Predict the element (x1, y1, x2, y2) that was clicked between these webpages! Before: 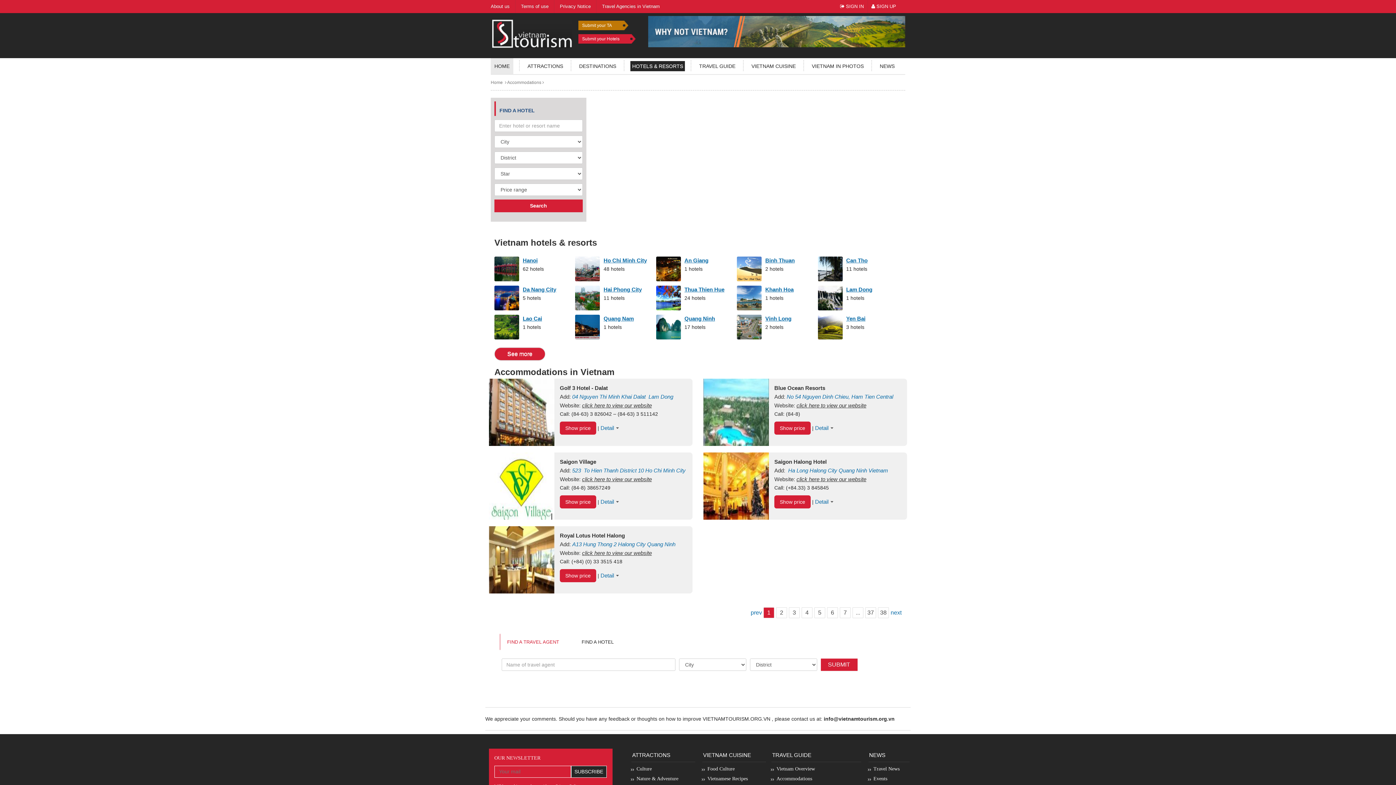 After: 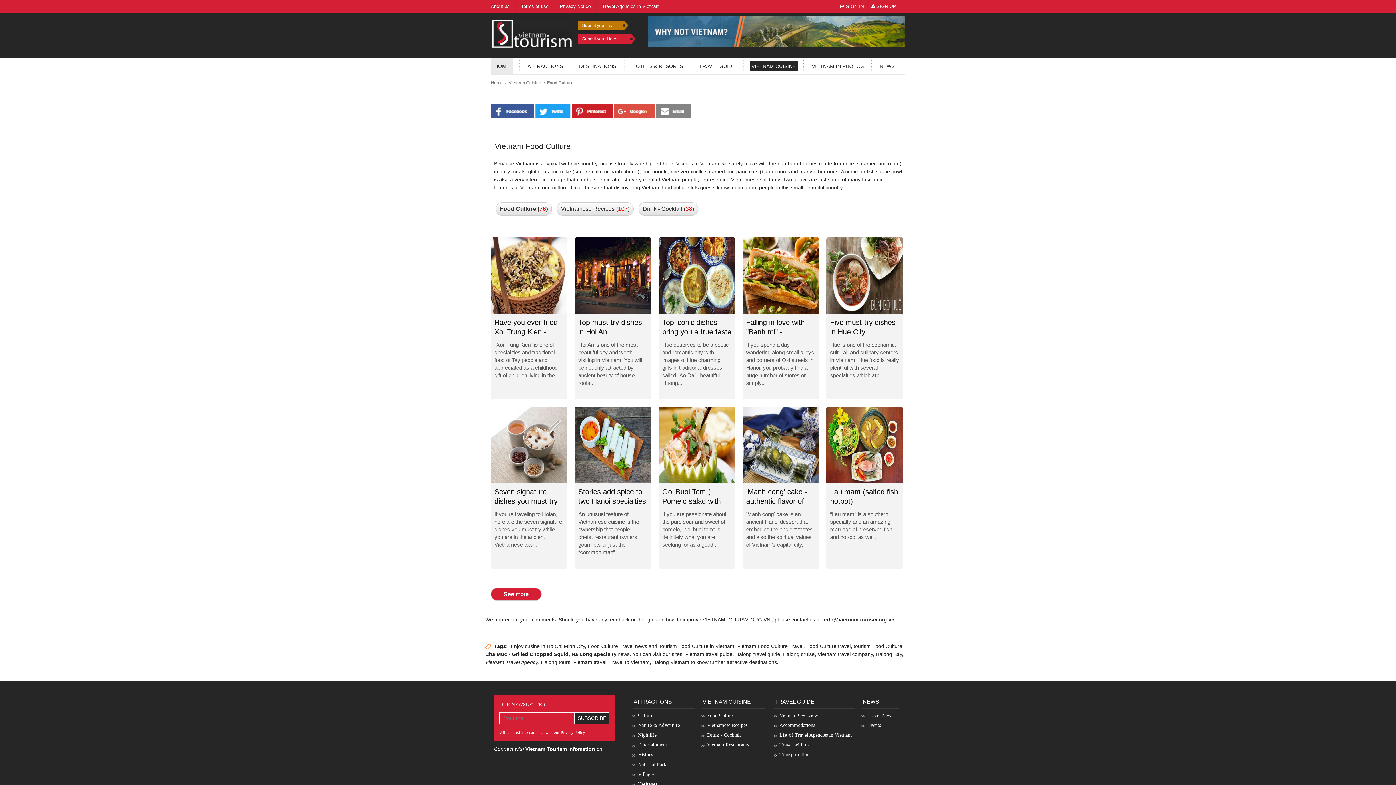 Action: label: Food Culture bbox: (701, 766, 734, 771)